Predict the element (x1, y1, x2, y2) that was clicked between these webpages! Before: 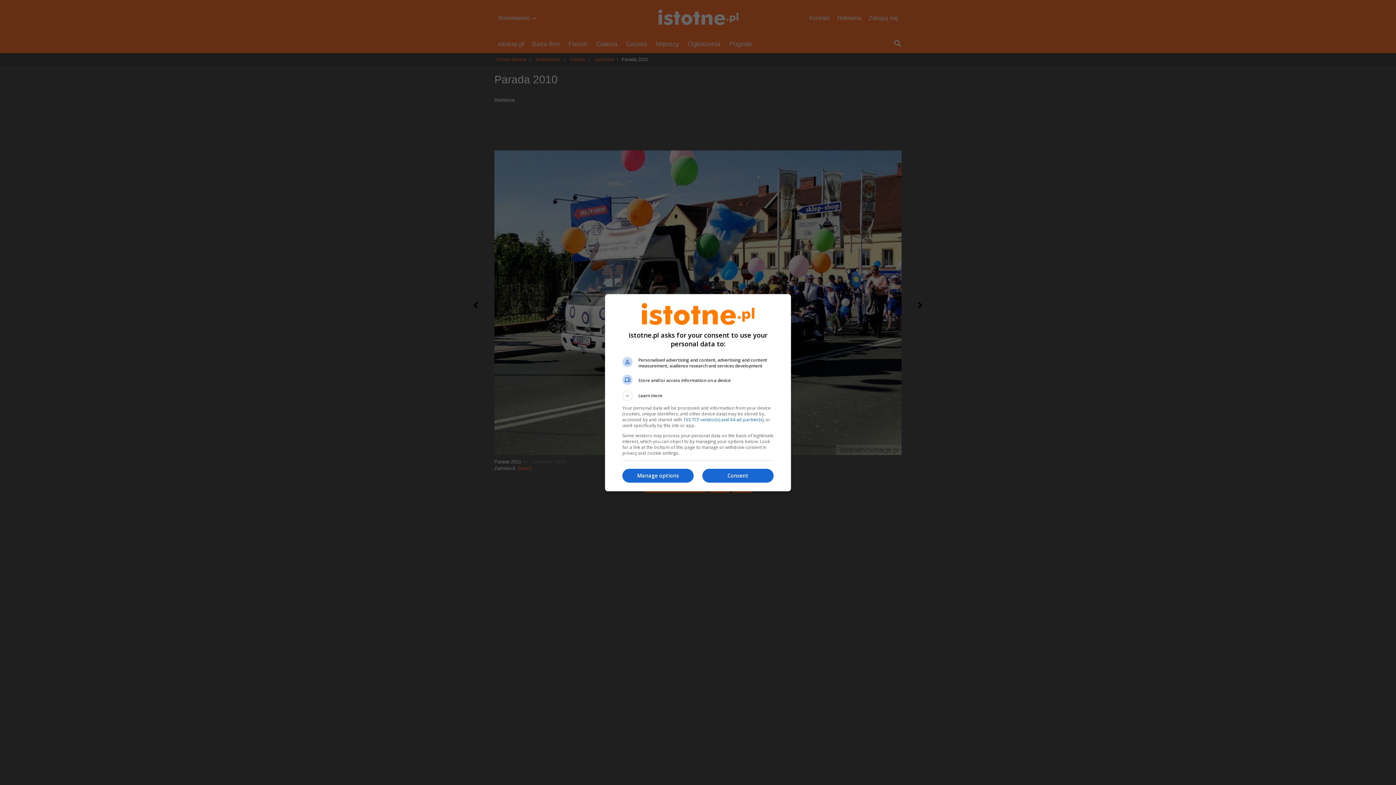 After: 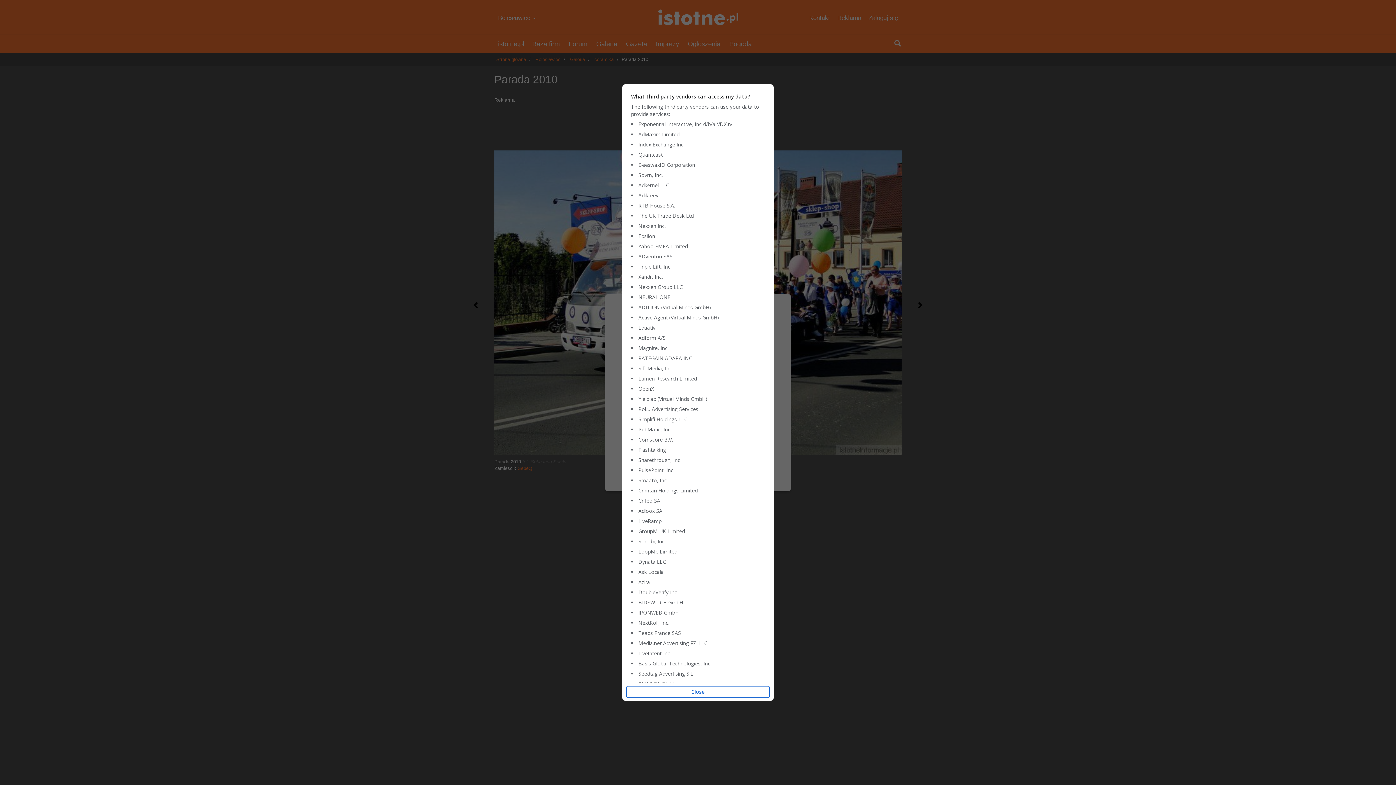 Action: label: 153 TCF vendor(s) and 64 ad partner(s) bbox: (683, 416, 763, 422)